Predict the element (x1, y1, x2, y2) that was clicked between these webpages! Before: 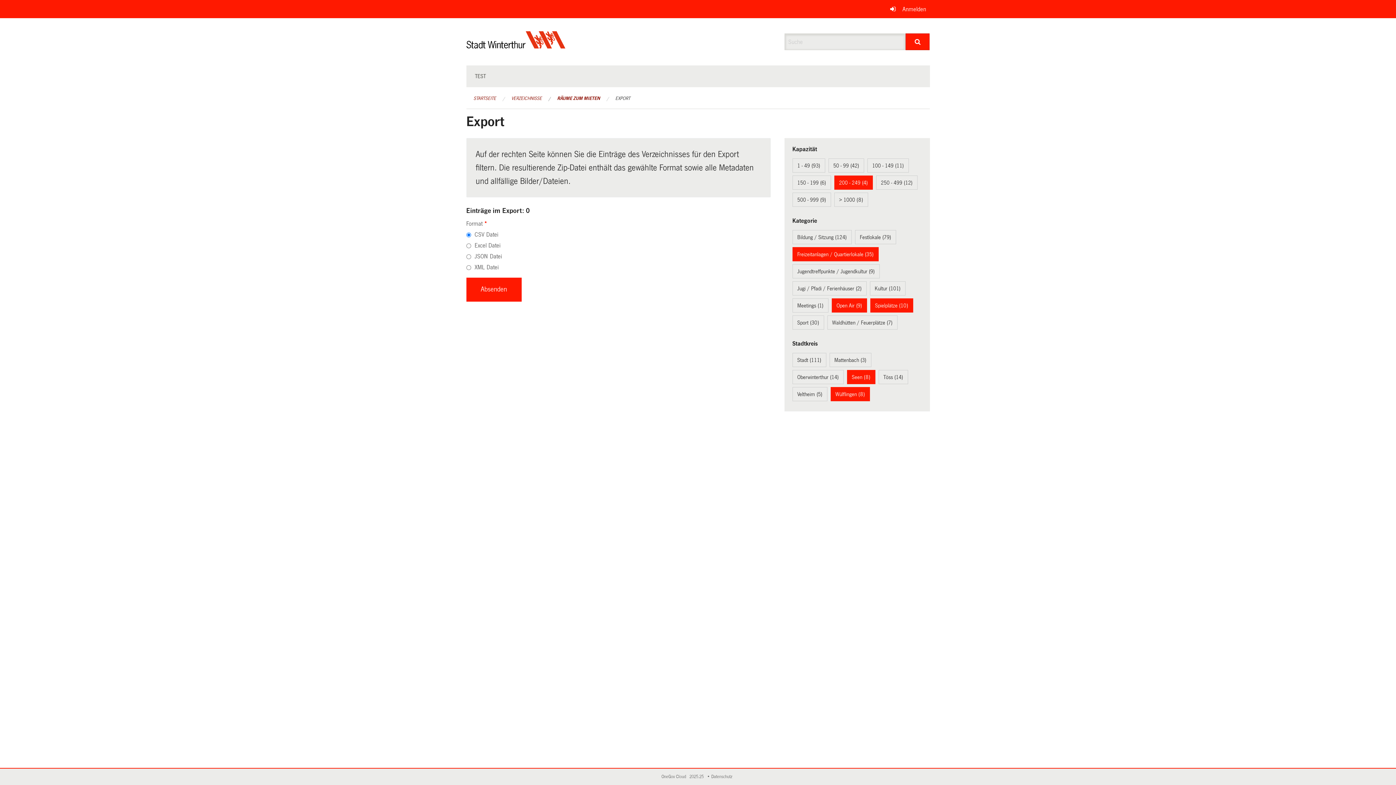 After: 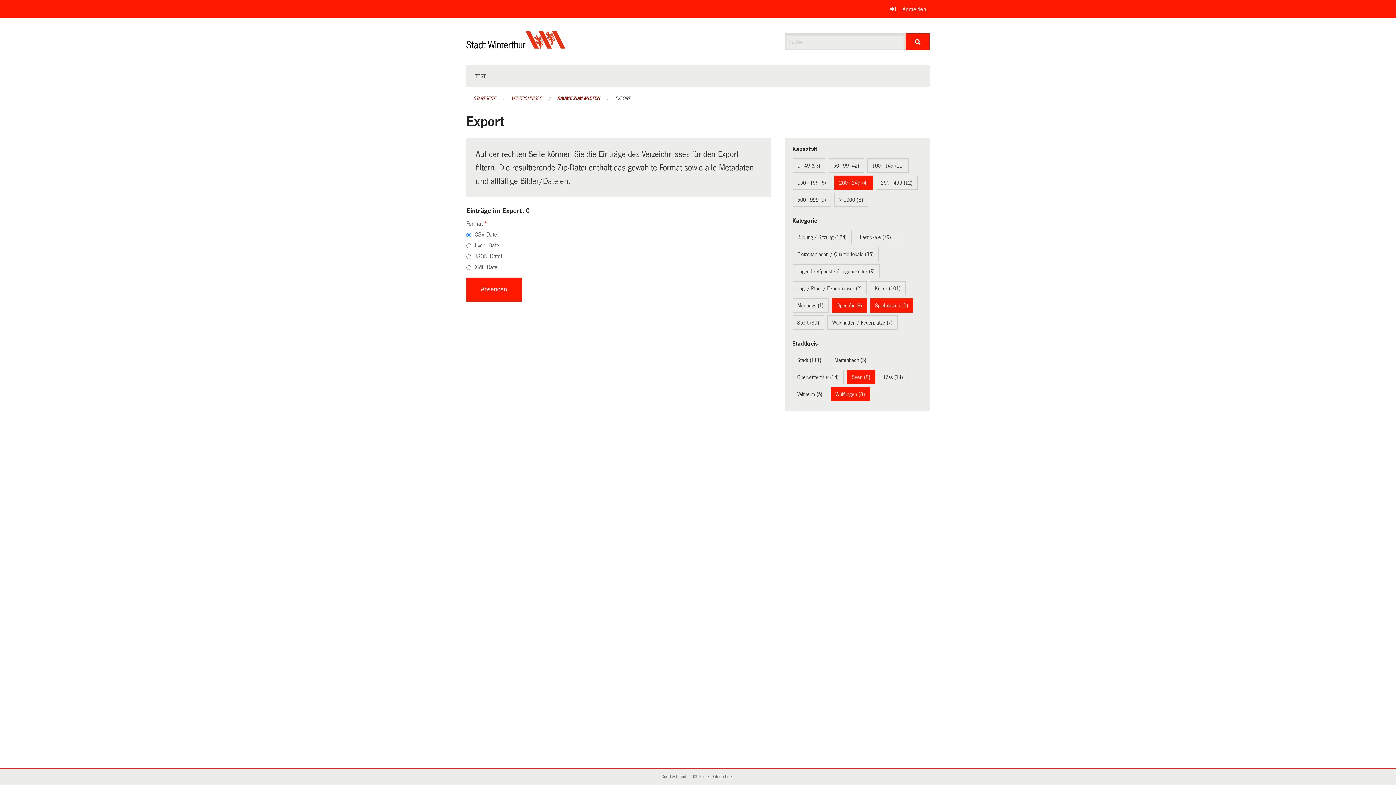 Action: bbox: (797, 251, 873, 257) label: Freizeitanlagen / Quartierlokale (35)